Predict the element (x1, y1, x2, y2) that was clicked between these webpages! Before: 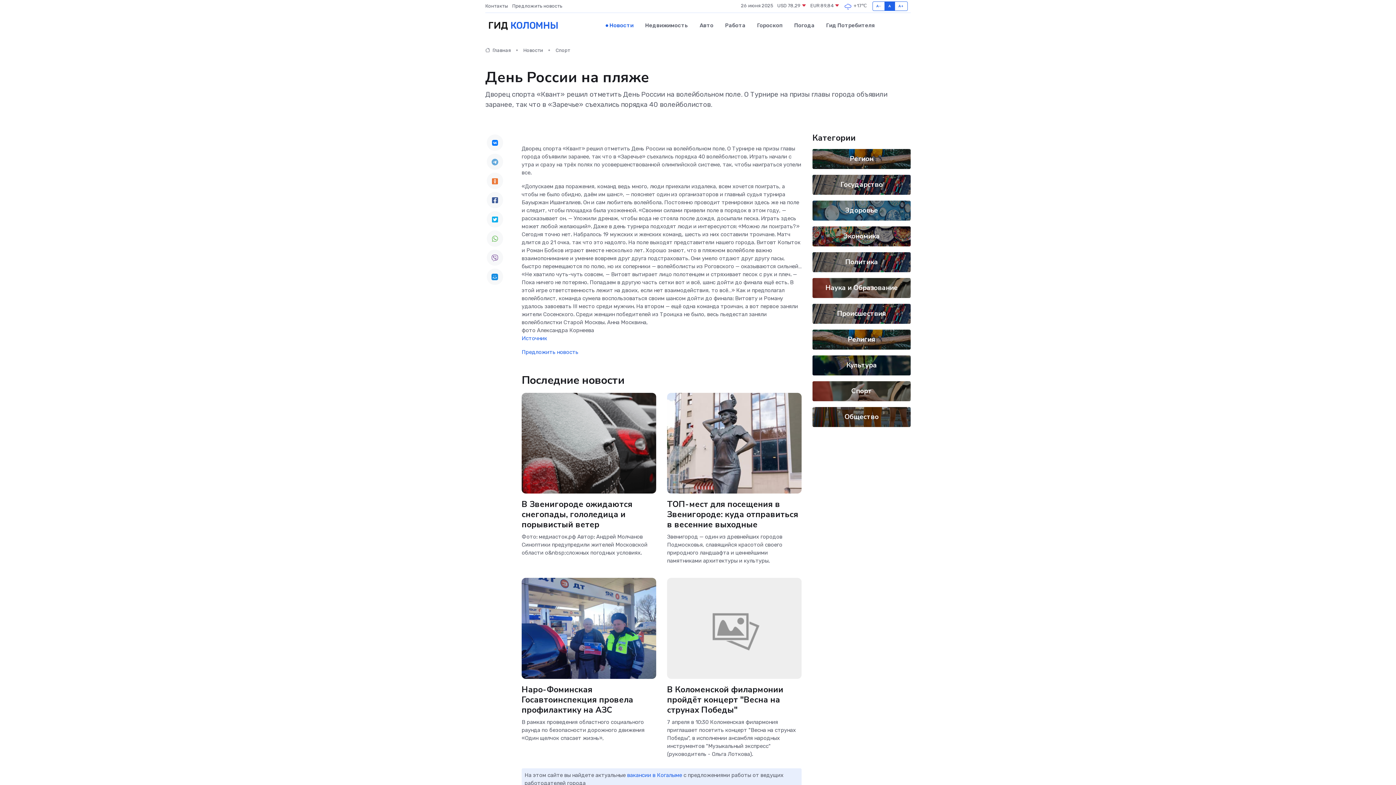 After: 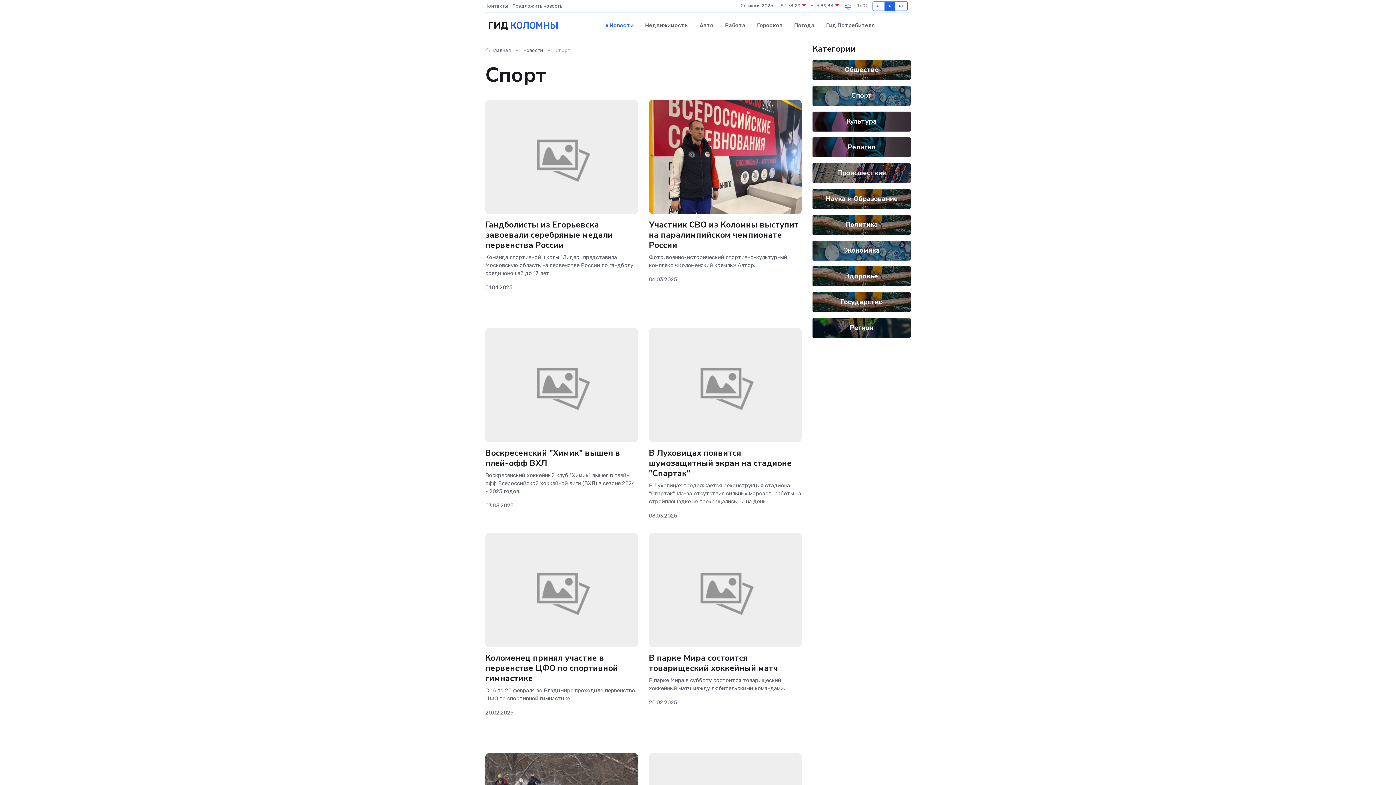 Action: bbox: (851, 386, 872, 395) label: Спорт